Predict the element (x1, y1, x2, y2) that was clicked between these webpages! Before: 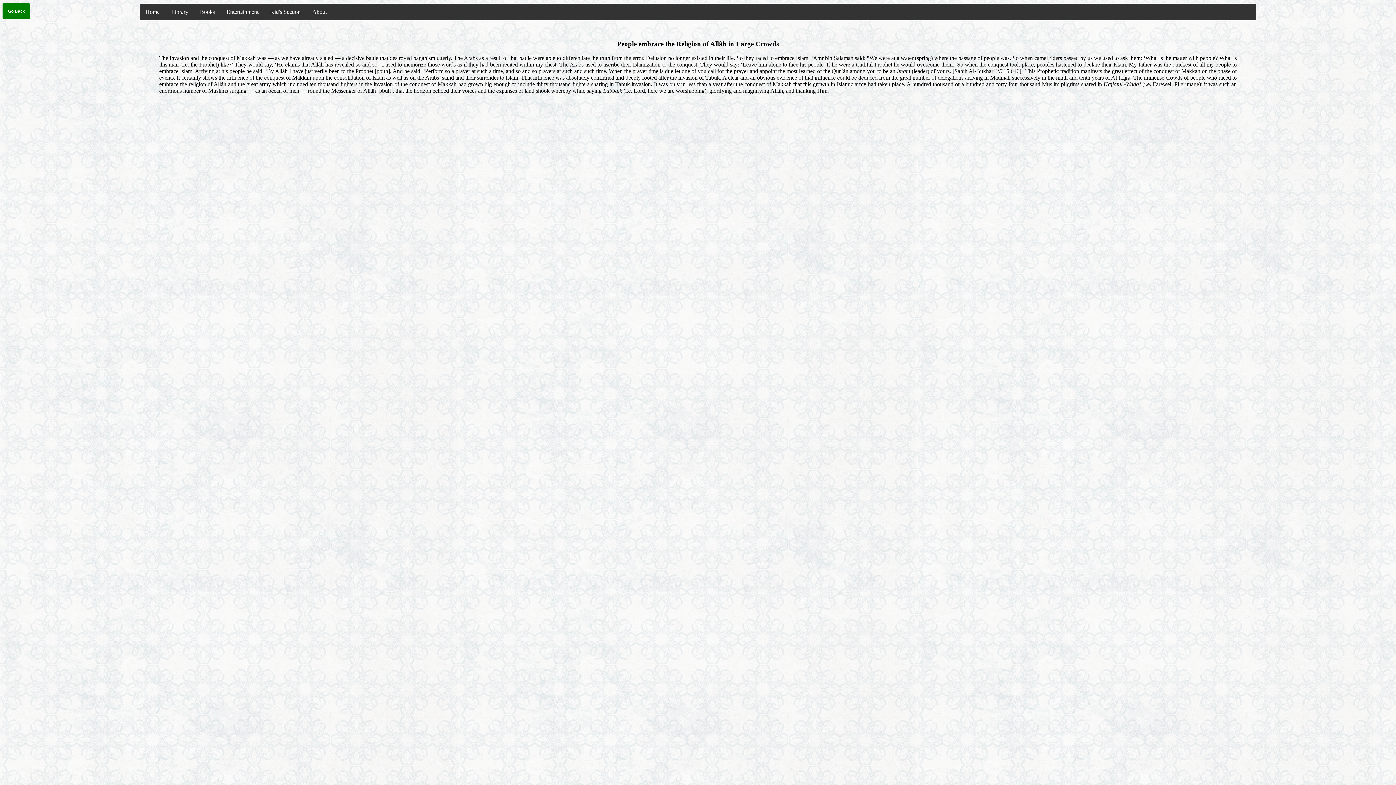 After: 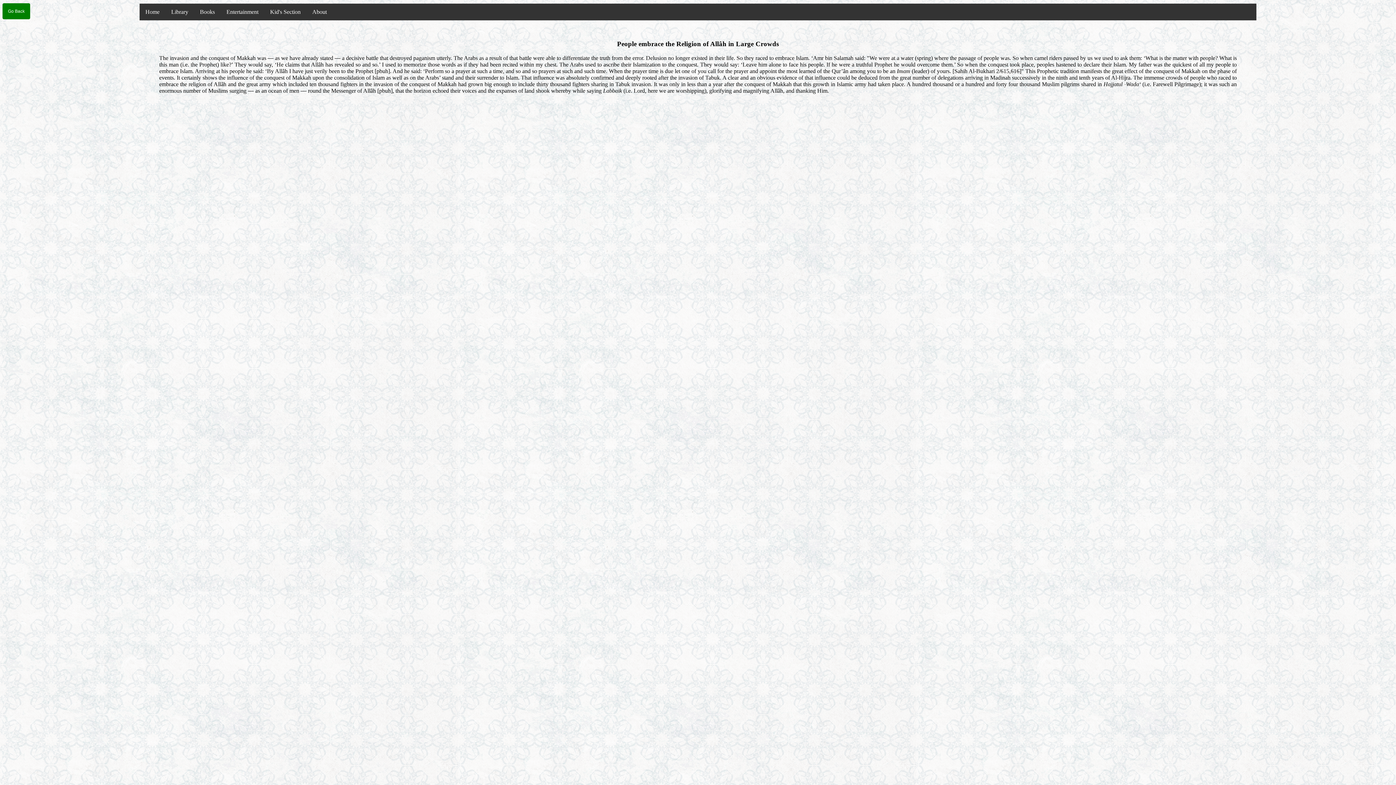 Action: label: People embrace the Religion of Allâh in Large Crowds bbox: (617, 40, 779, 47)